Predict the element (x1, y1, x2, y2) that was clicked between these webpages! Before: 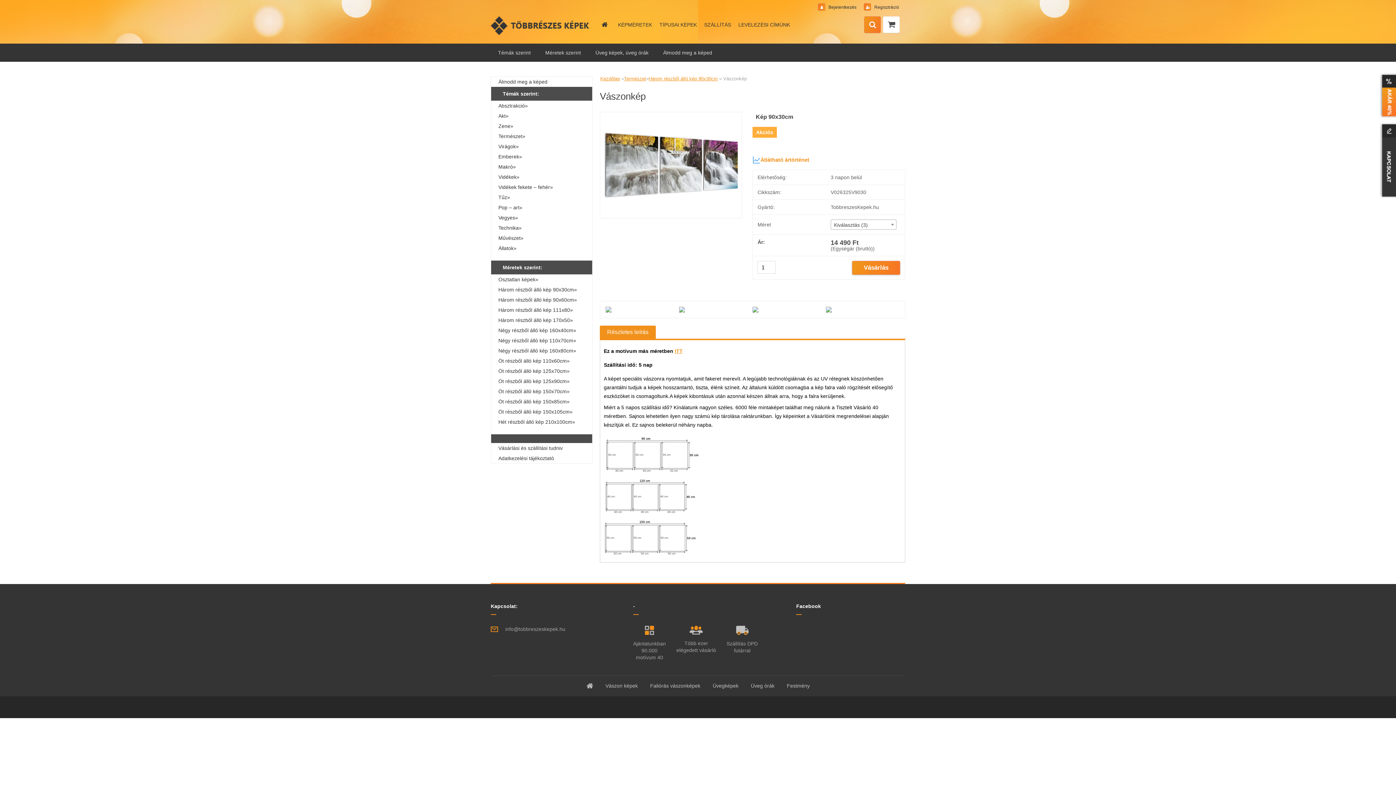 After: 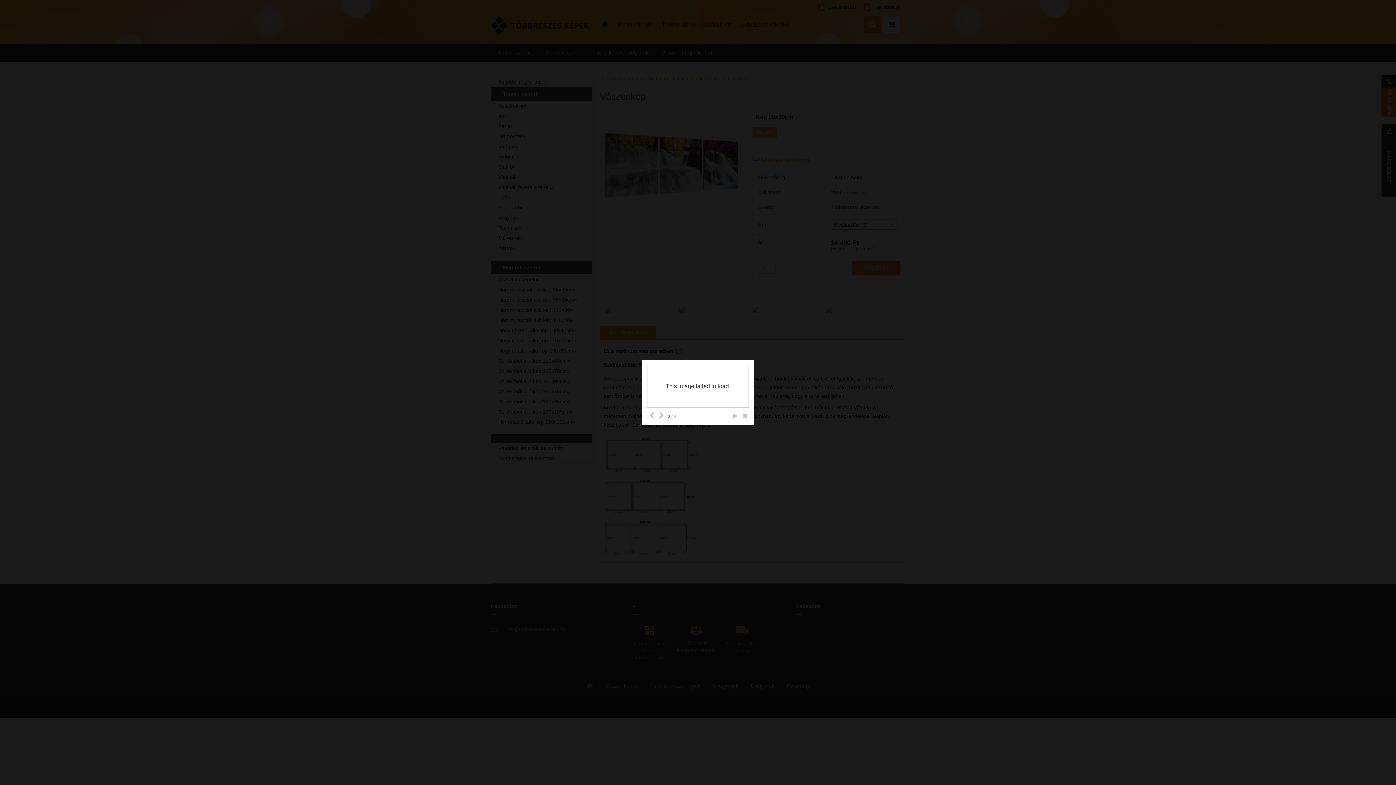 Action: bbox: (677, 304, 749, 310)